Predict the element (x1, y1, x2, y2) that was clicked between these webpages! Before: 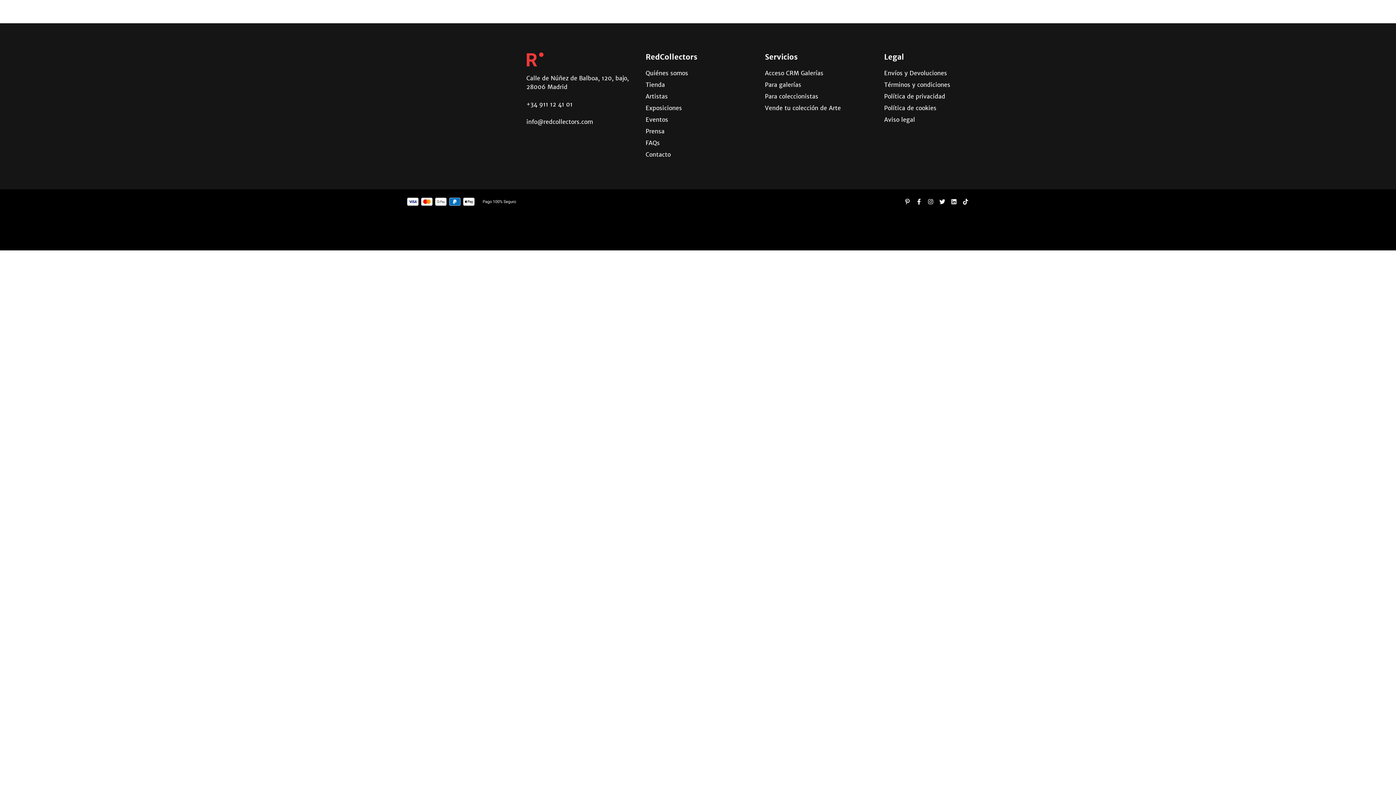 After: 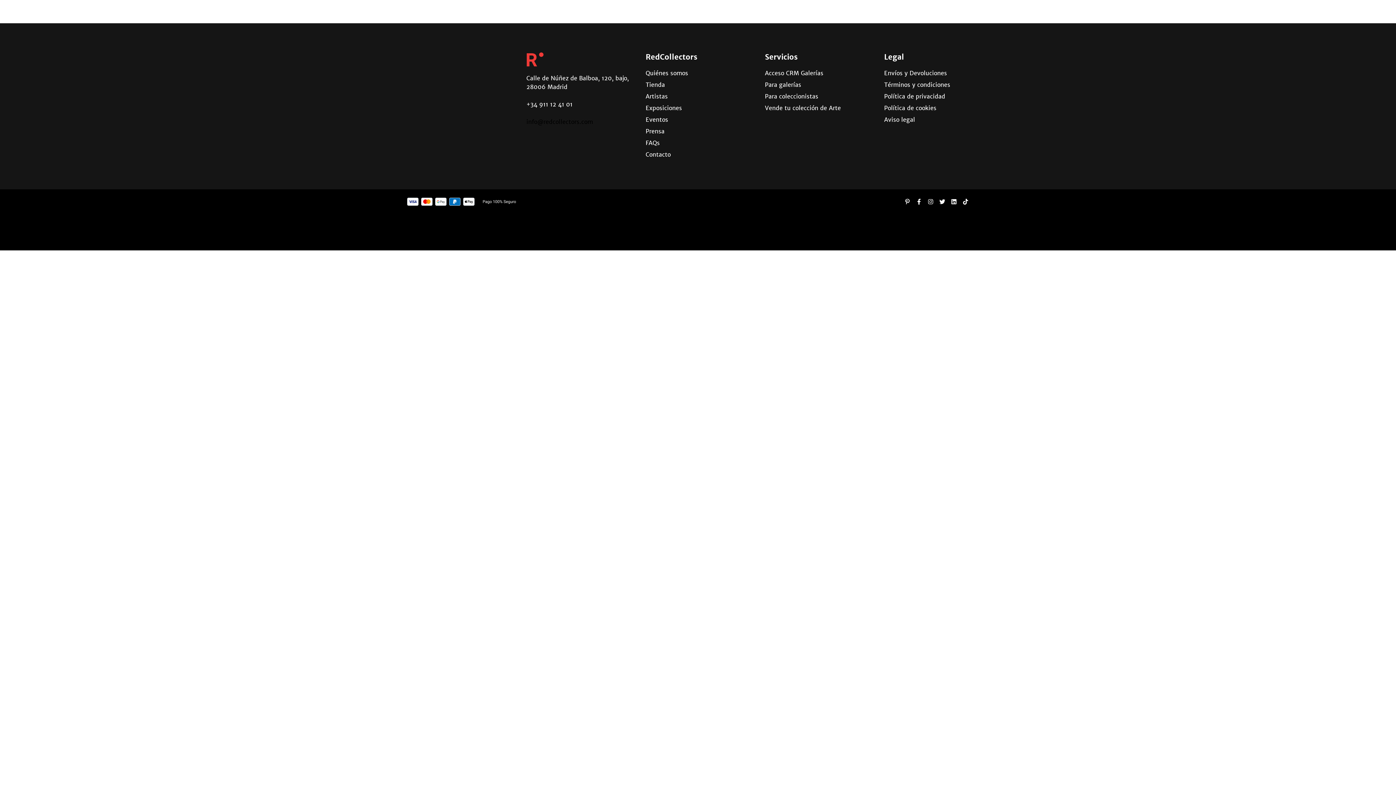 Action: bbox: (526, 118, 593, 125) label: info@redcollectors.com